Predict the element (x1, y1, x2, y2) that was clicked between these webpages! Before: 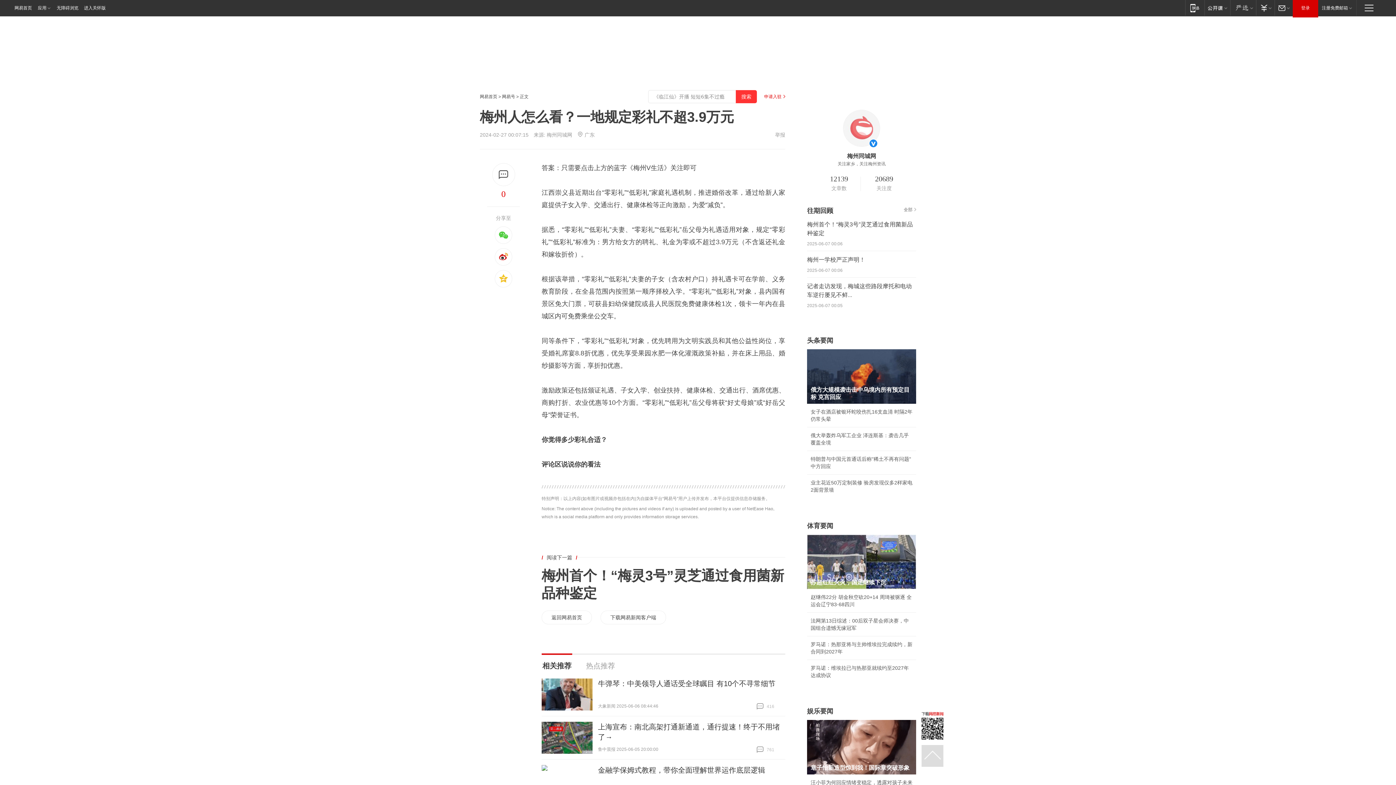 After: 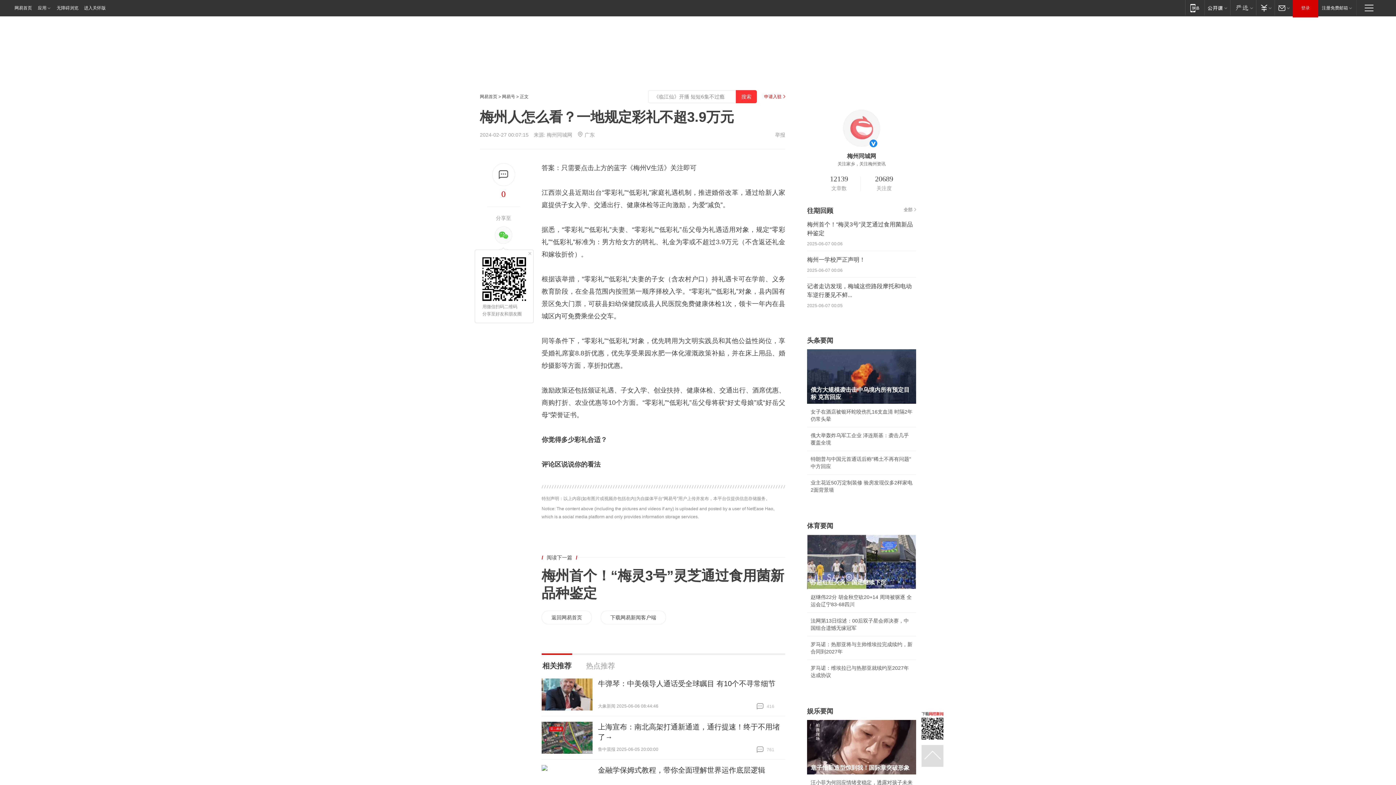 Action: bbox: (494, 226, 512, 244)